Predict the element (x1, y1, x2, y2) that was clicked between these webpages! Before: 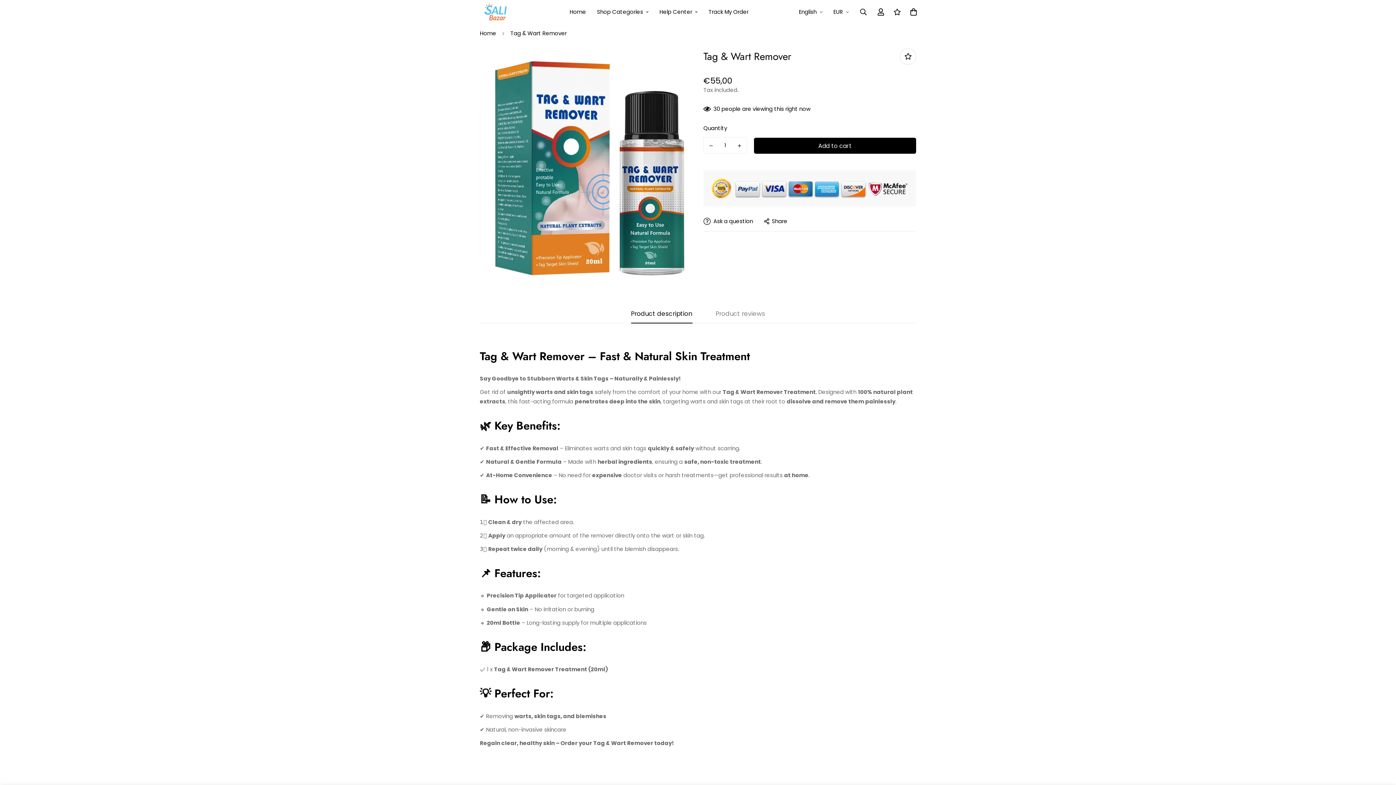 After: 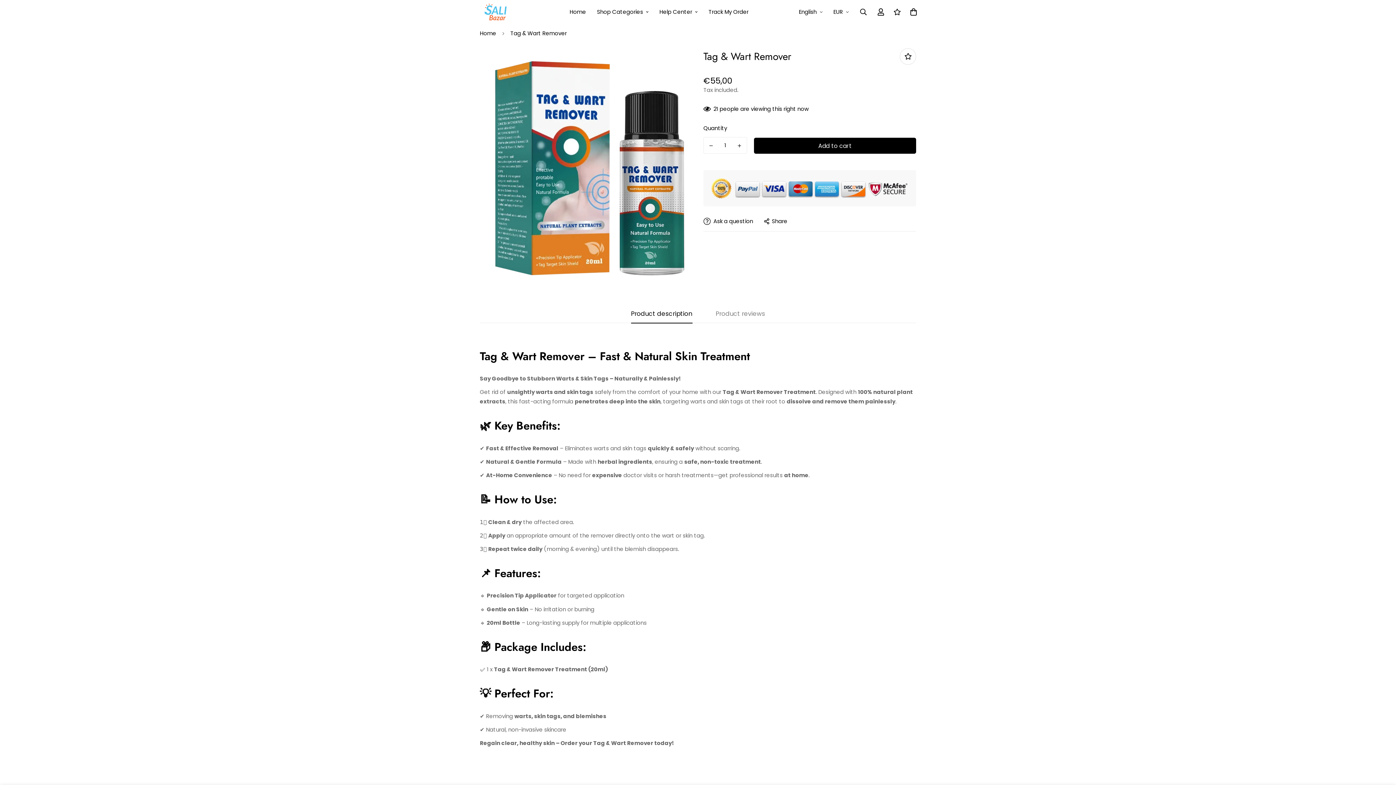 Action: bbox: (704, 137, 718, 154) label: Decrease quantity of Tag & Wart Remover by one